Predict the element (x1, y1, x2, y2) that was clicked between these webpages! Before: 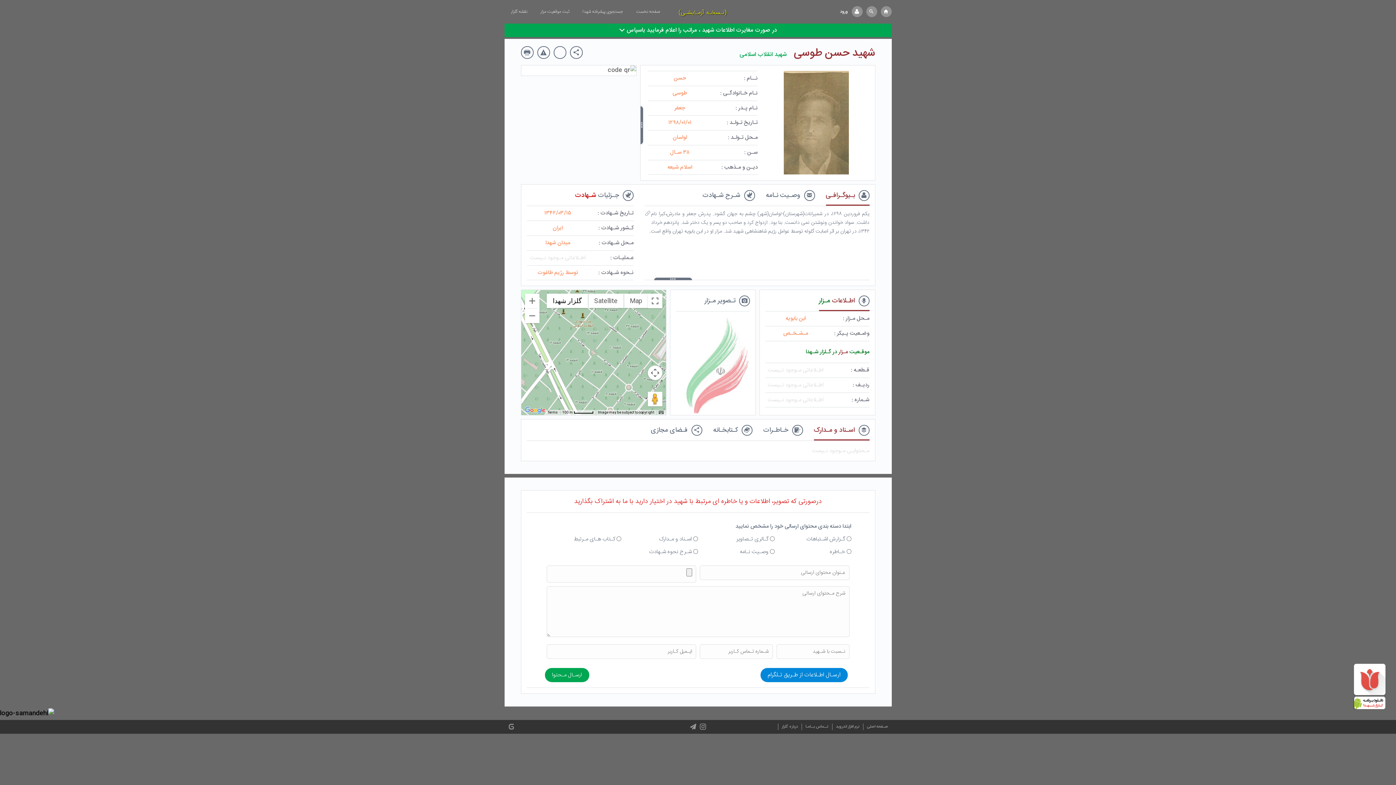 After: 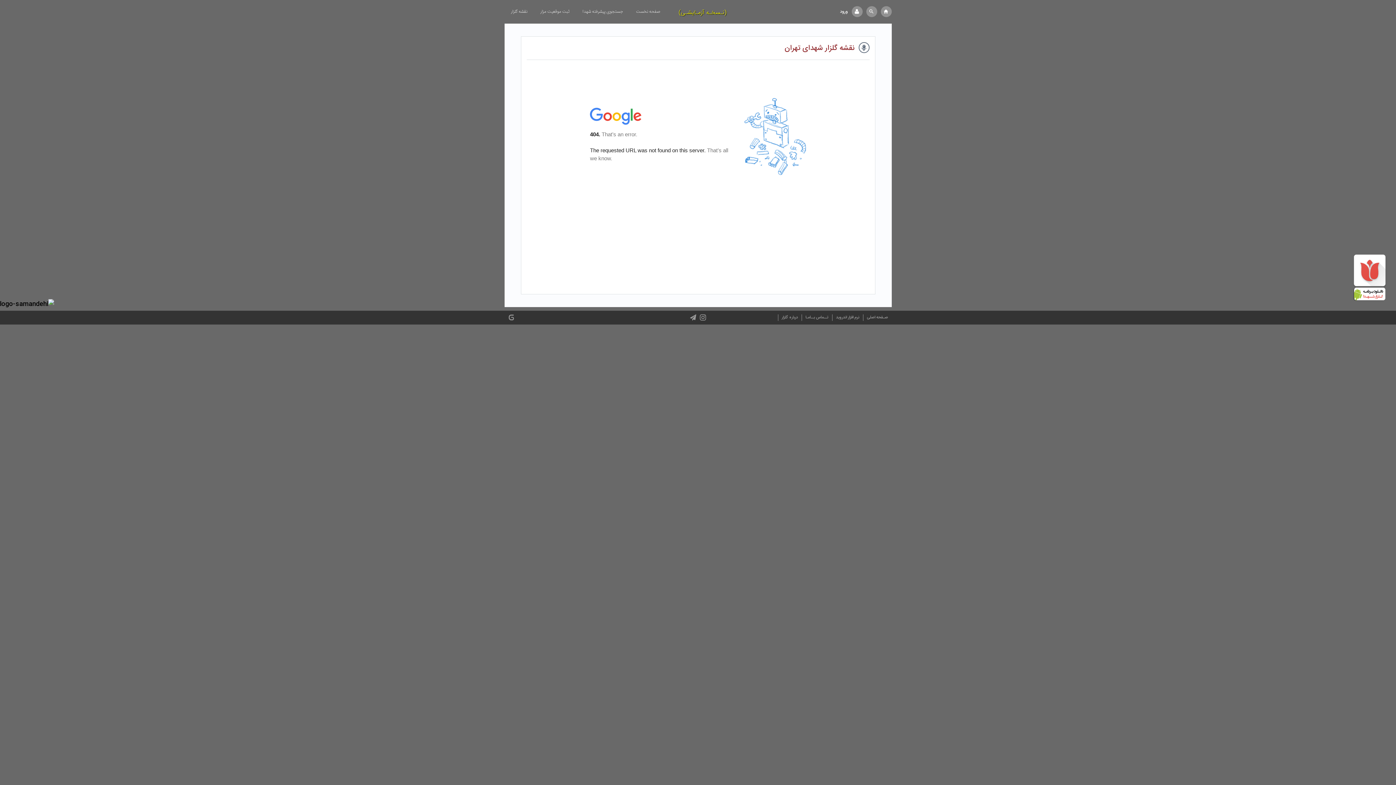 Action: bbox: (511, 8, 527, 15) label: نقشه گلزار